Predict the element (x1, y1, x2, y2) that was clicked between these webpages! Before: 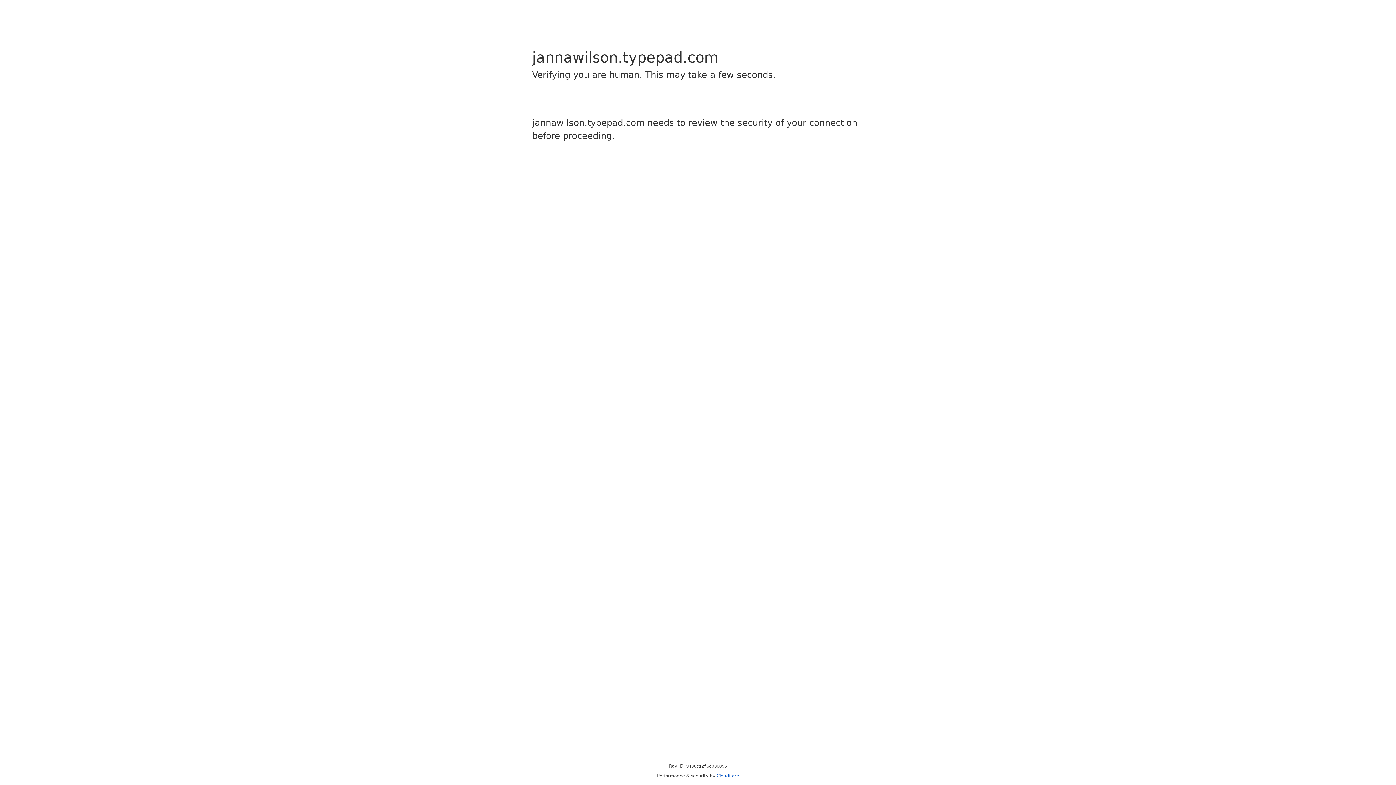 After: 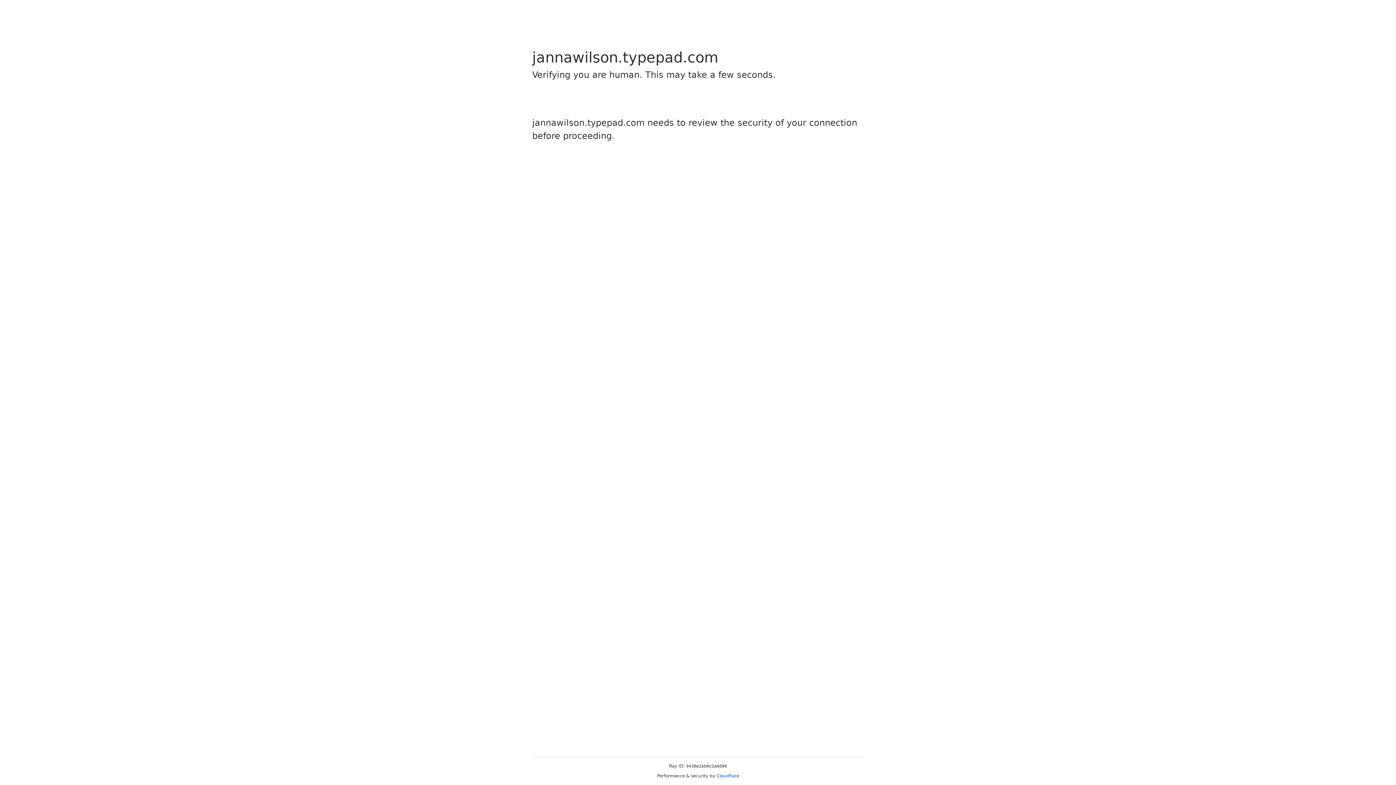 Action: label: Cloudflare bbox: (716, 773, 739, 778)